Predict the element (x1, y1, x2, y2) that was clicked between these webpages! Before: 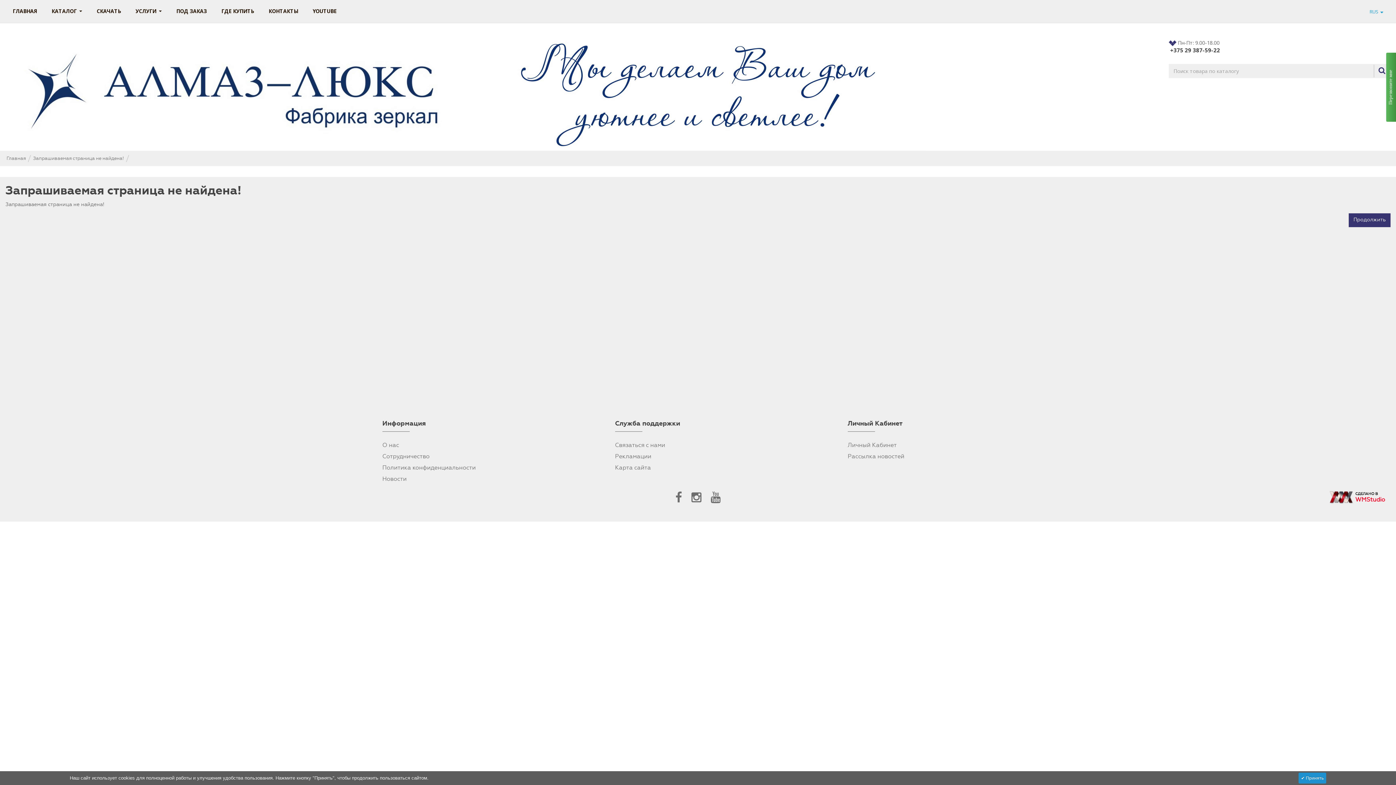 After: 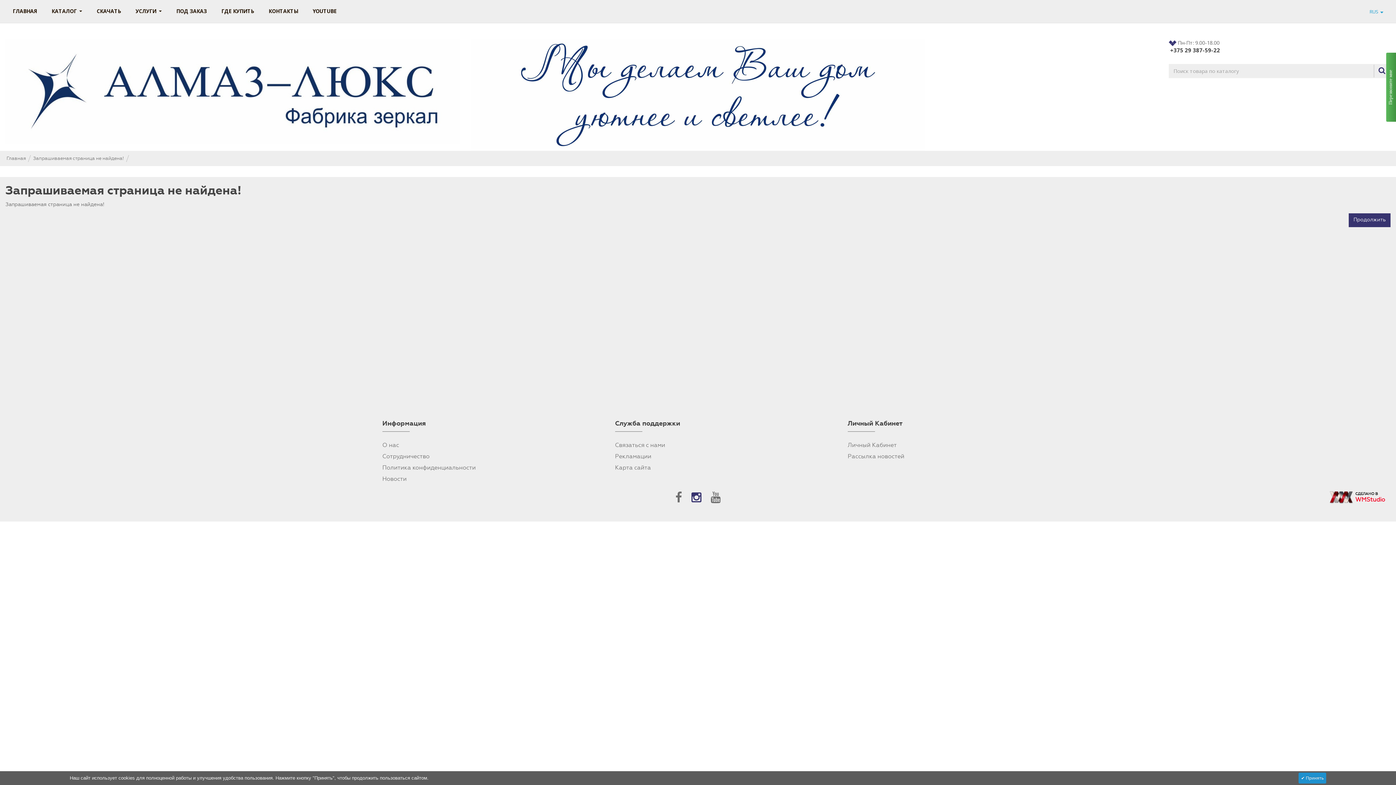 Action: bbox: (686, 491, 706, 503)